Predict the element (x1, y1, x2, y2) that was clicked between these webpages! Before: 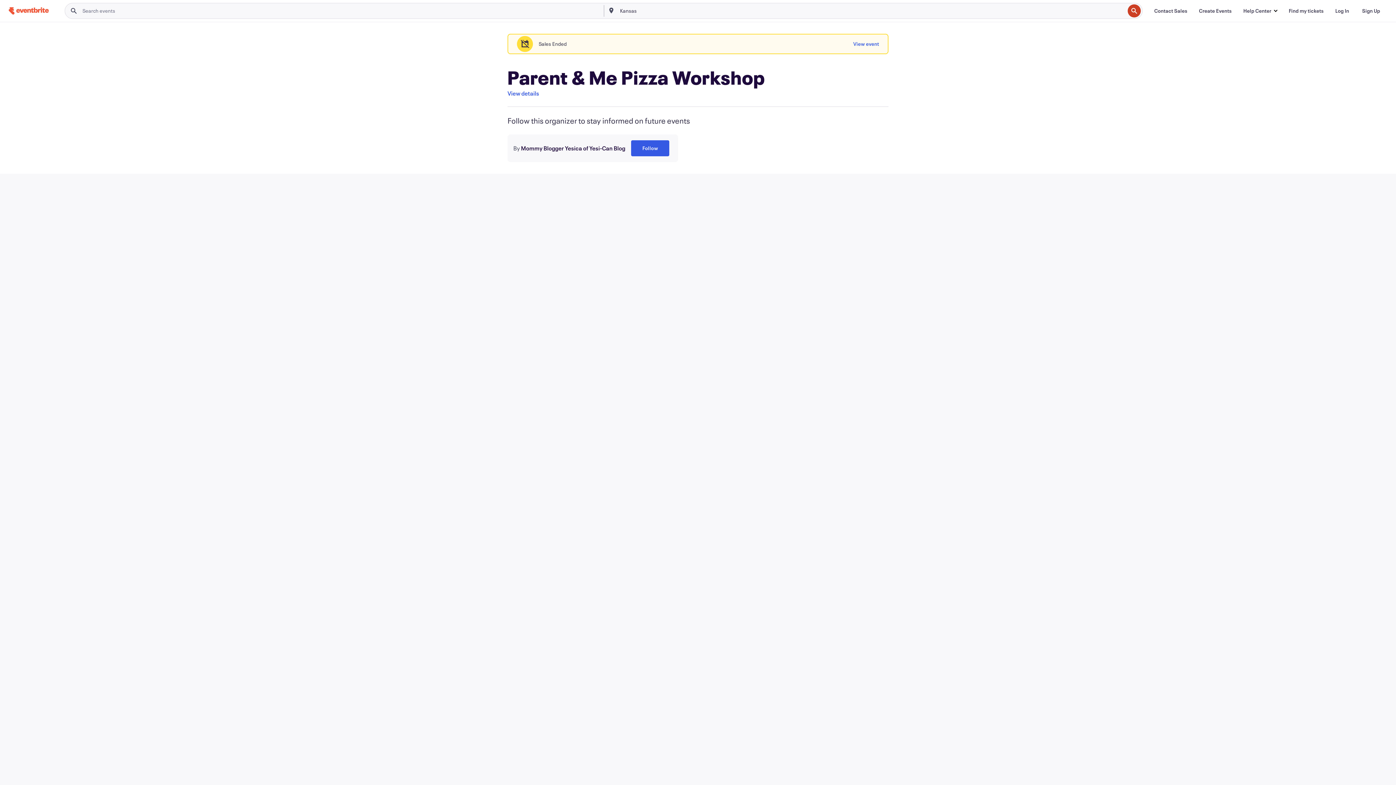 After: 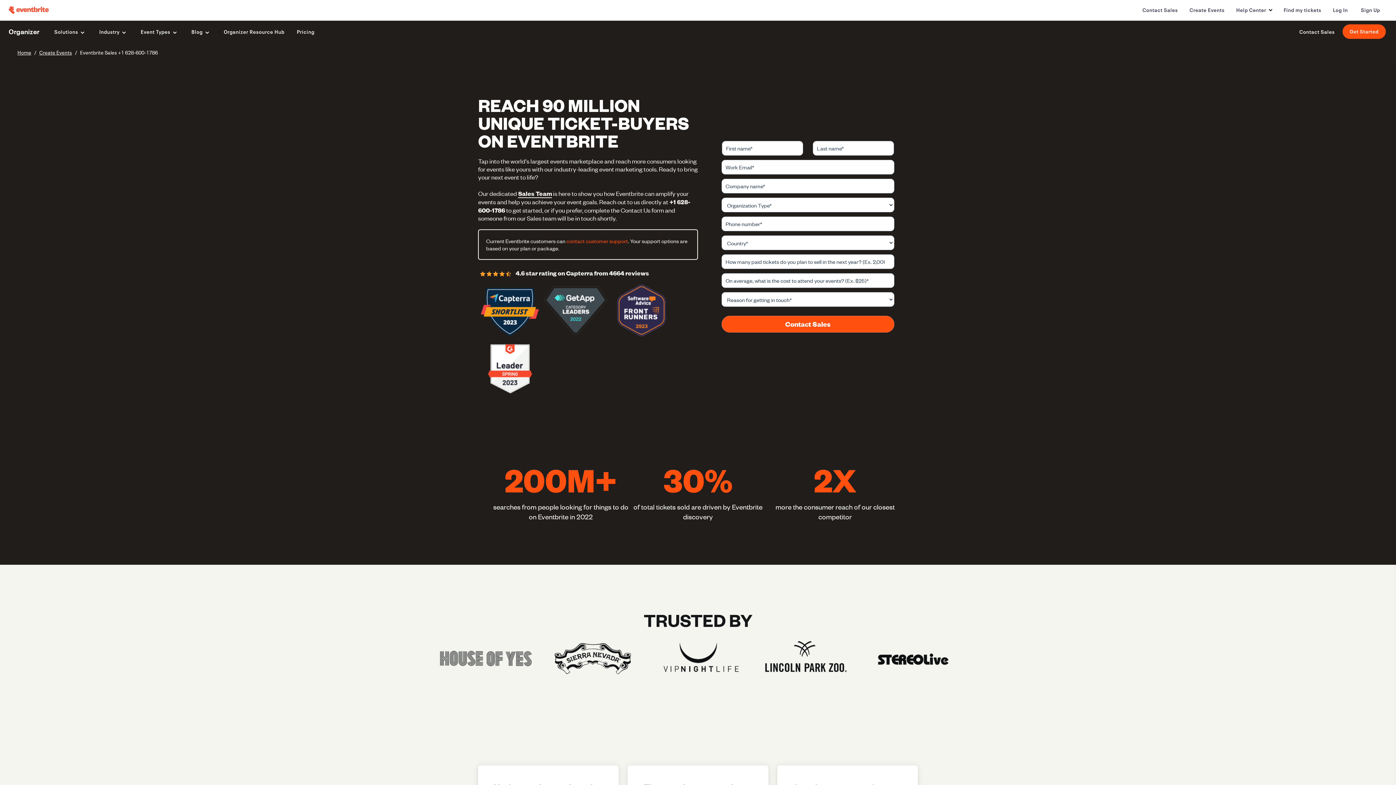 Action: label: Contact Sales bbox: (1148, 3, 1193, 18)